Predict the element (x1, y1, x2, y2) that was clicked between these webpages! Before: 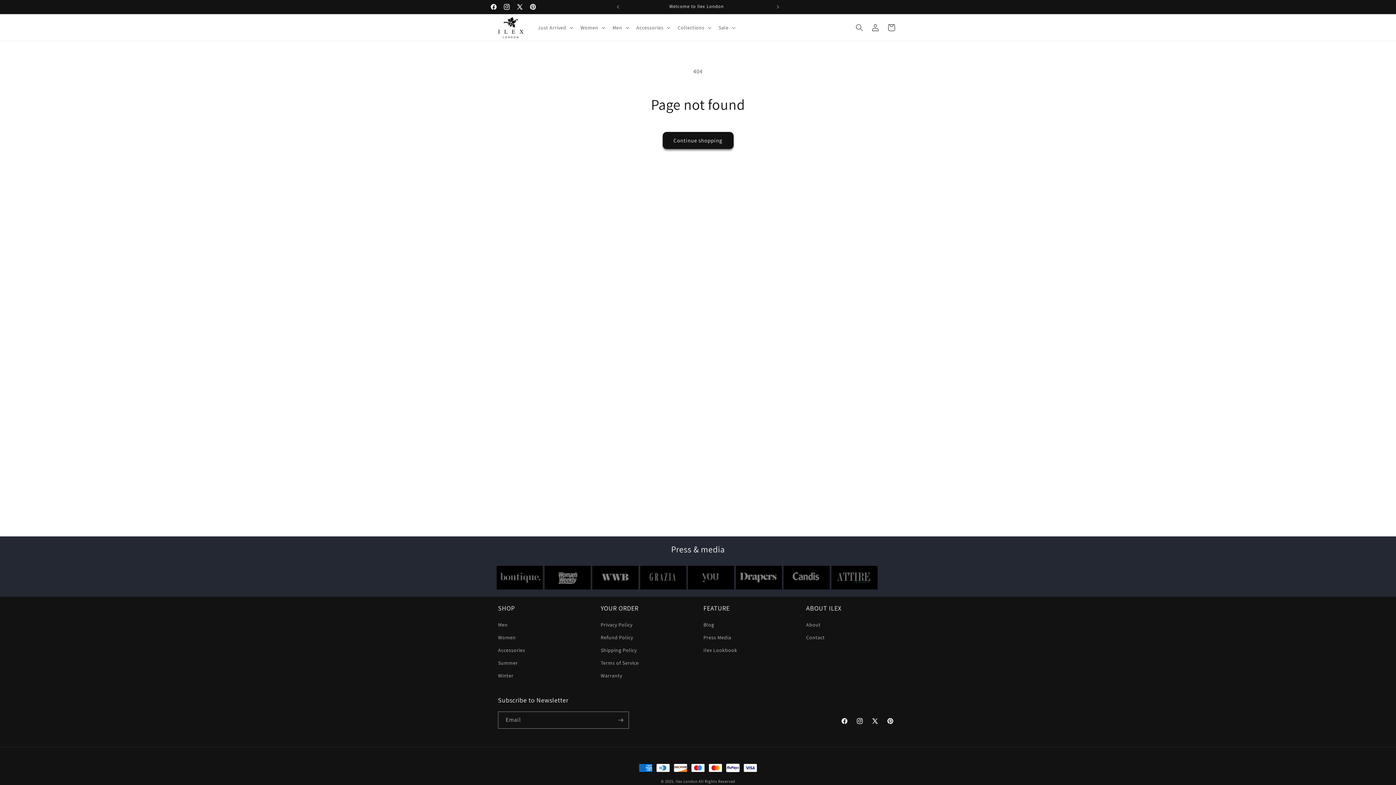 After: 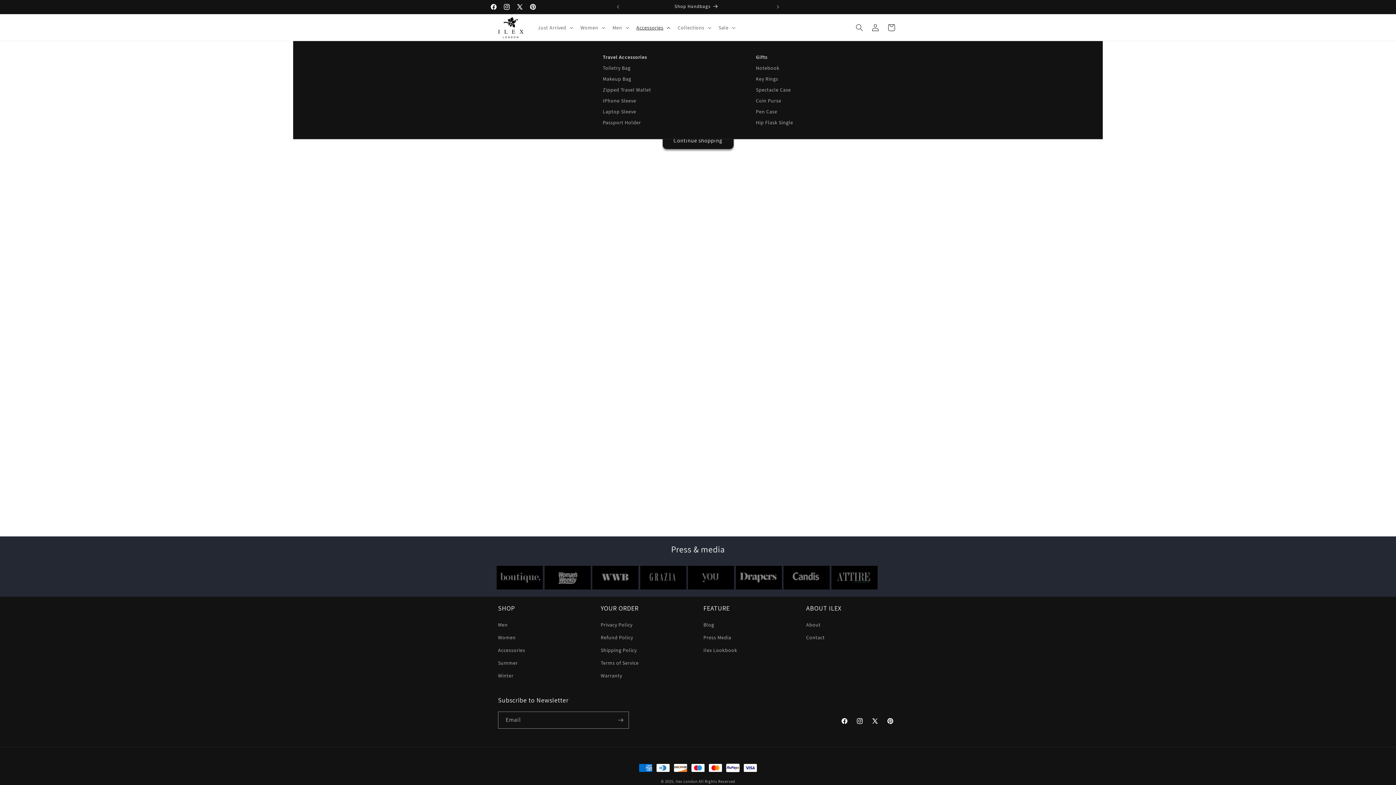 Action: bbox: (632, 19, 673, 35) label: Accessories